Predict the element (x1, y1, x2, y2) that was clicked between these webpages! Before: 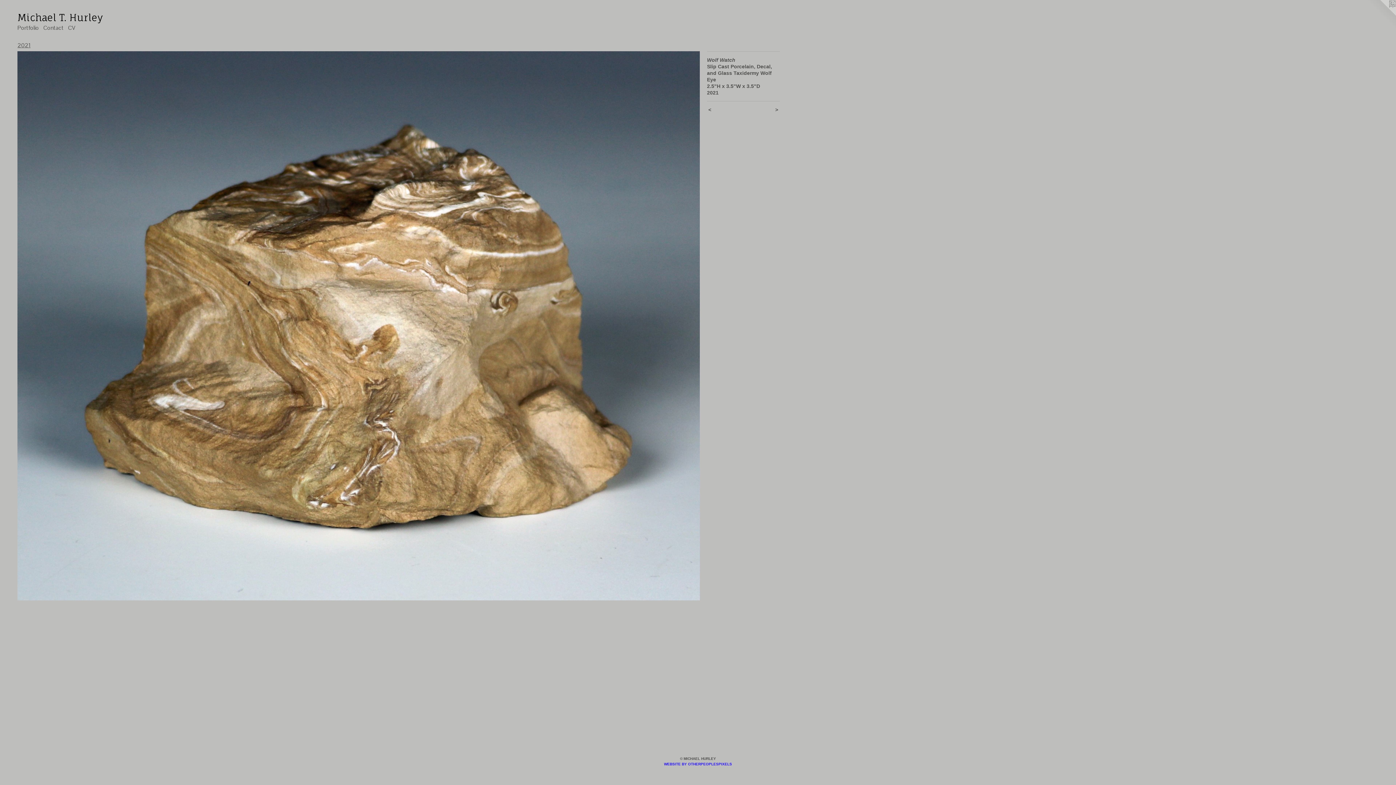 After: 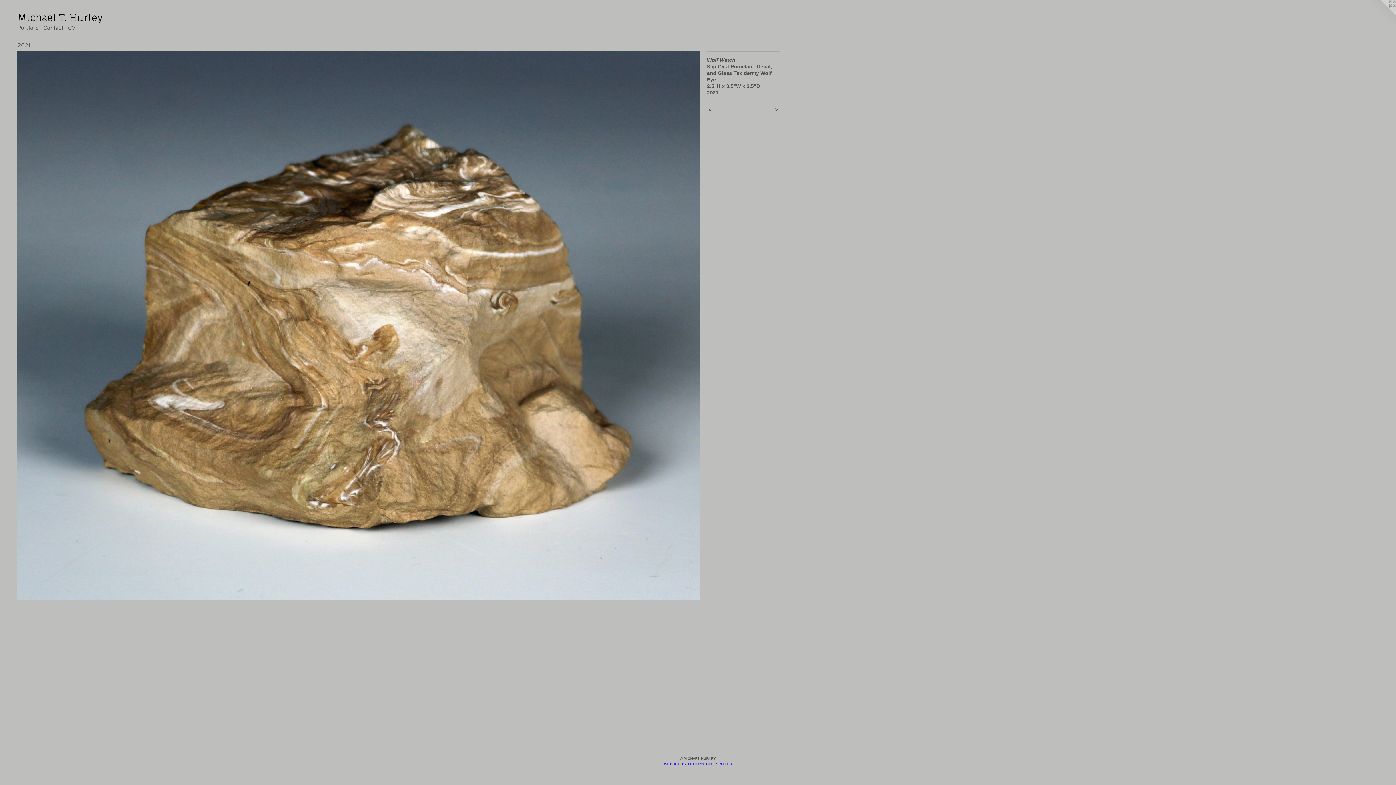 Action: bbox: (1367, 0, 1396, 29)